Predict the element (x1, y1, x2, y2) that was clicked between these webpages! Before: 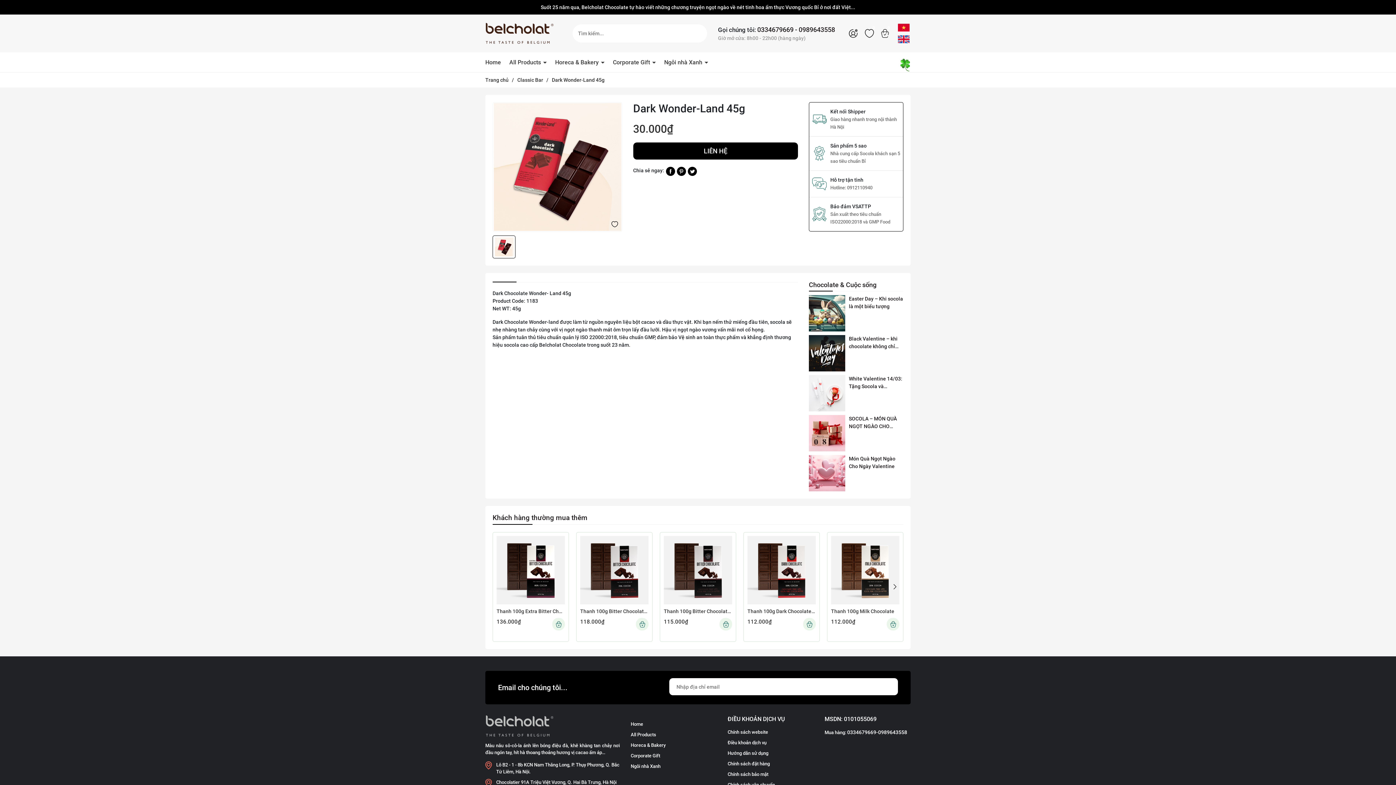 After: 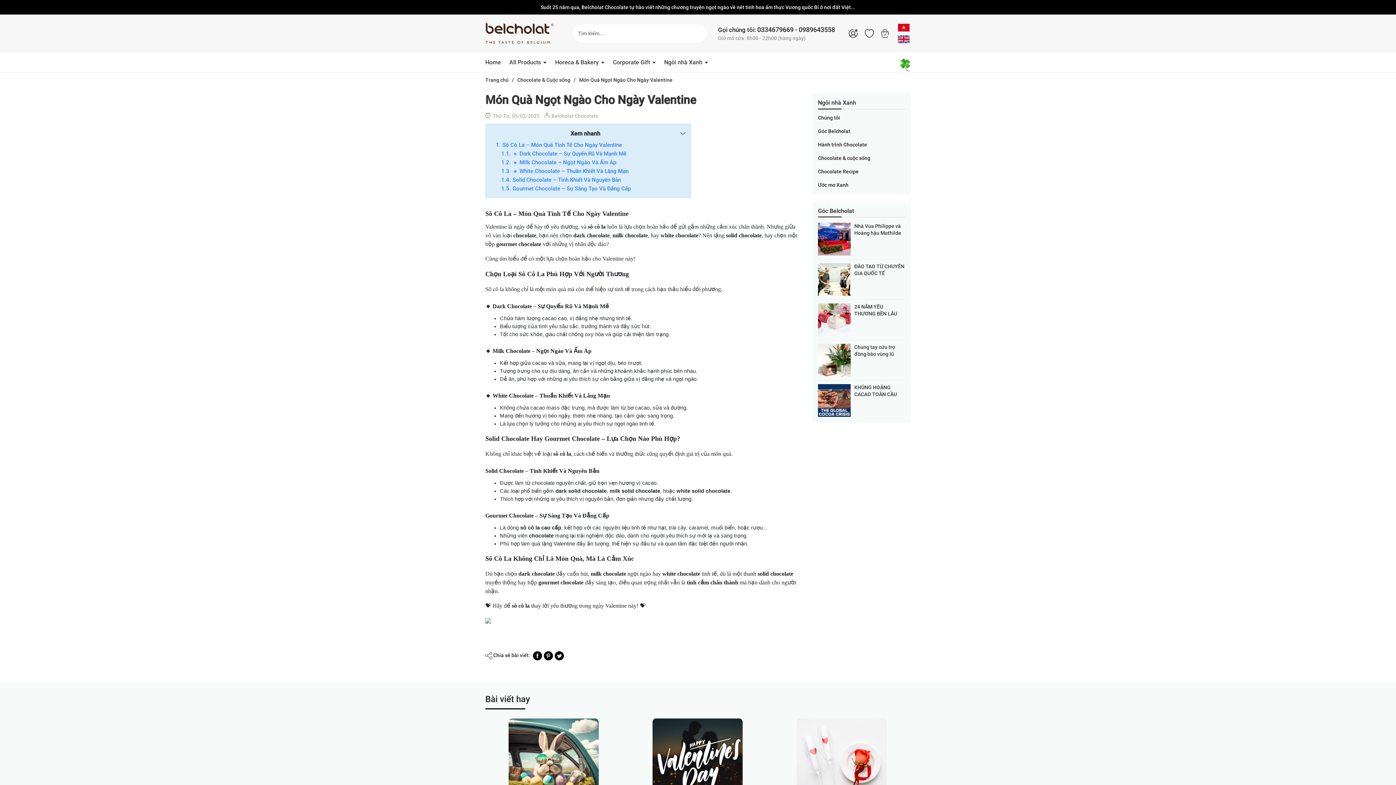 Action: bbox: (809, 455, 845, 491)